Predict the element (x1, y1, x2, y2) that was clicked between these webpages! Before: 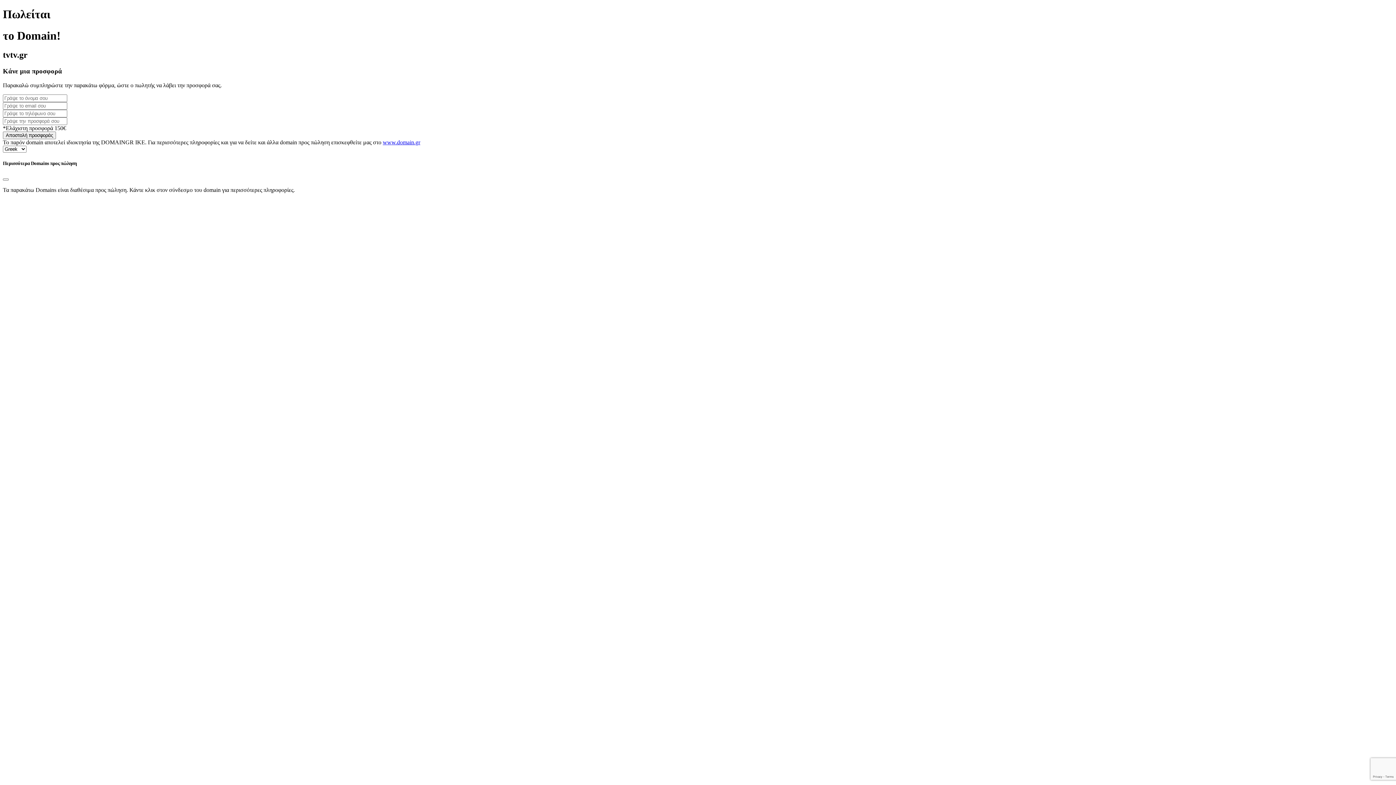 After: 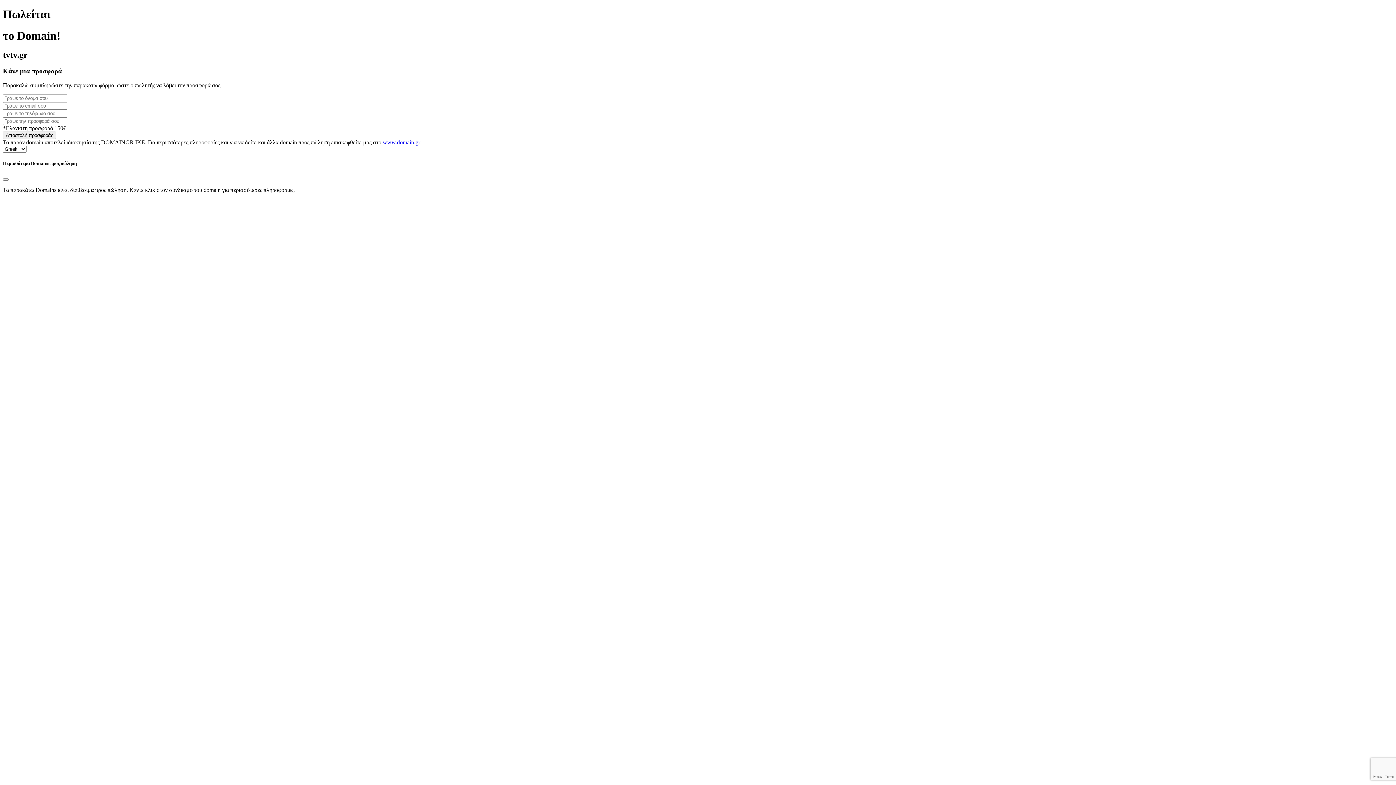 Action: bbox: (382, 139, 420, 145) label: www.domain.gr